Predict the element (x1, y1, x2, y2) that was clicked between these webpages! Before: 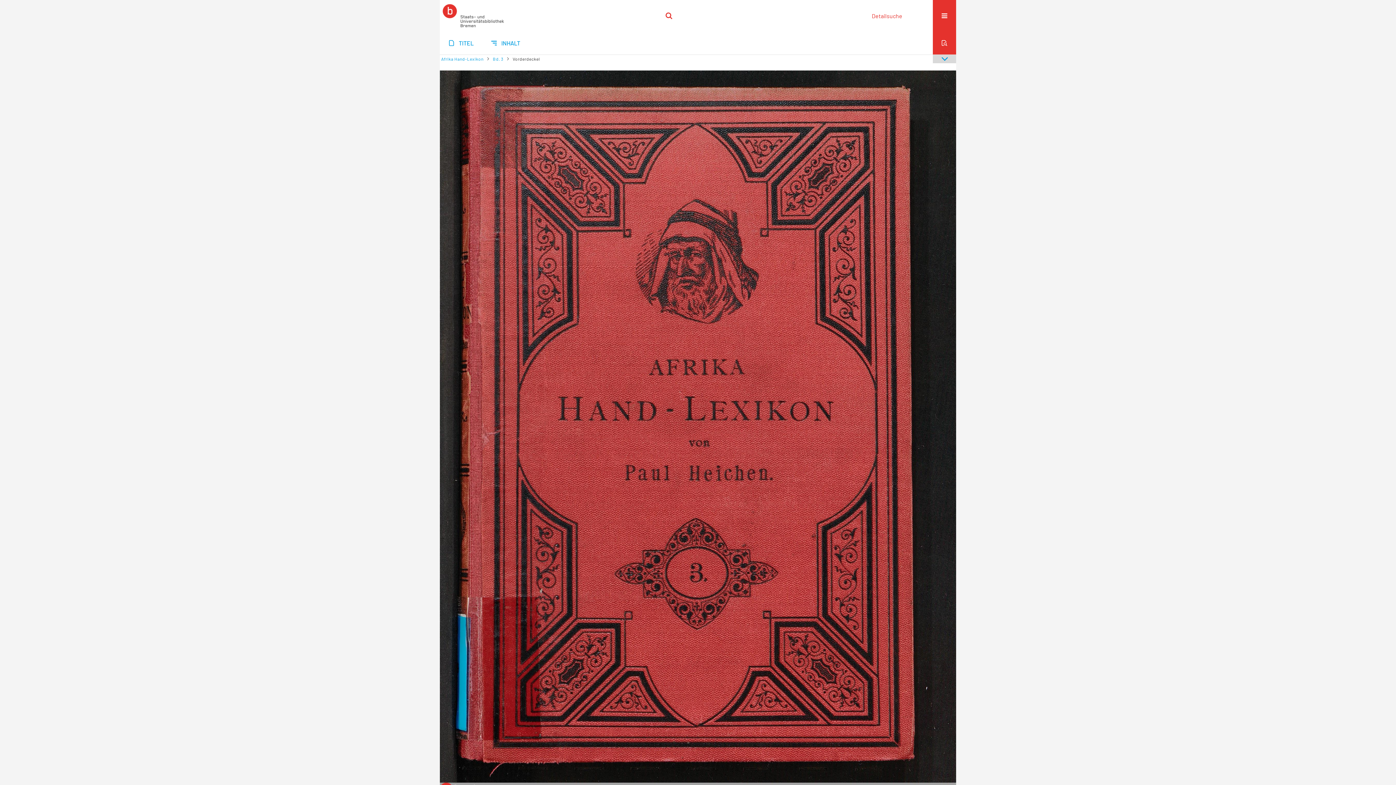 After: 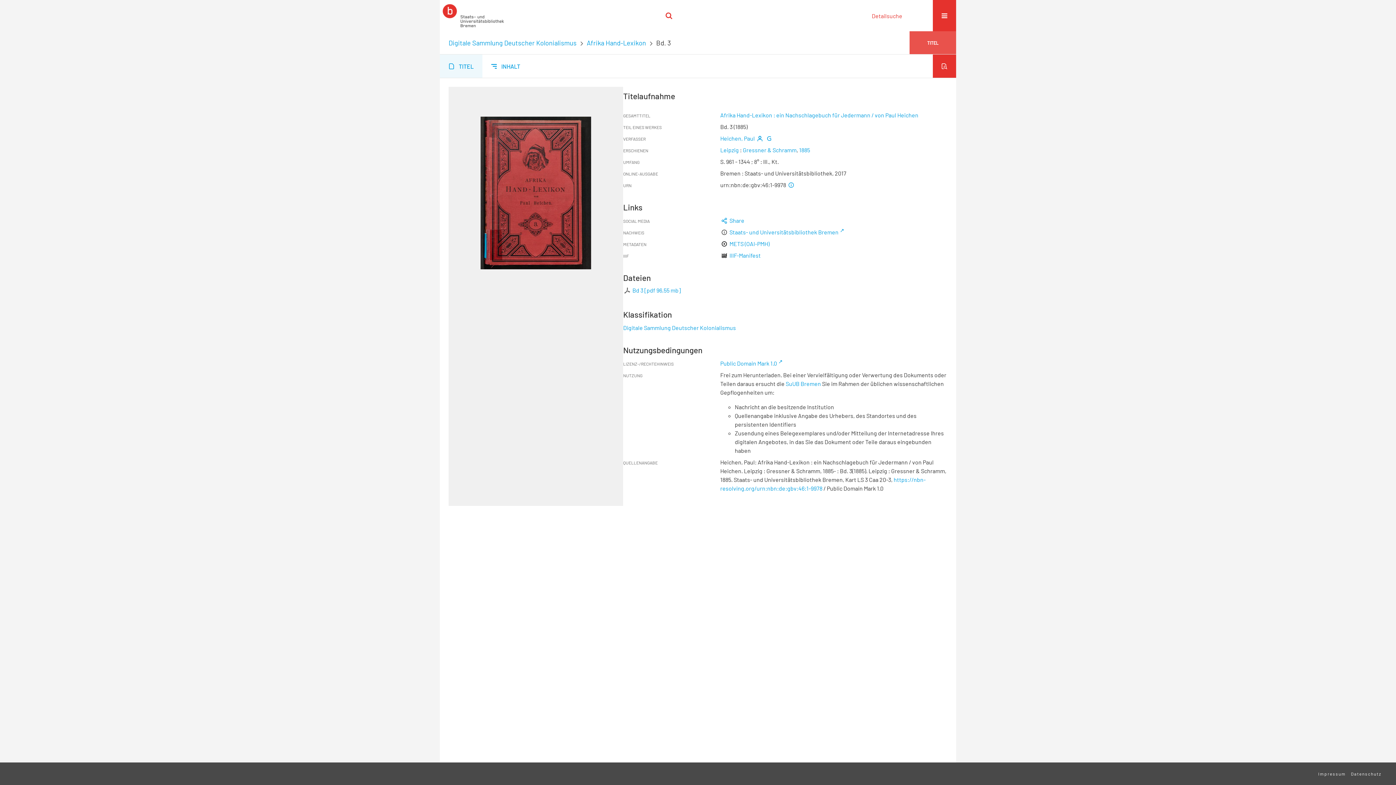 Action: bbox: (440, 31, 482, 54) label: TITEL